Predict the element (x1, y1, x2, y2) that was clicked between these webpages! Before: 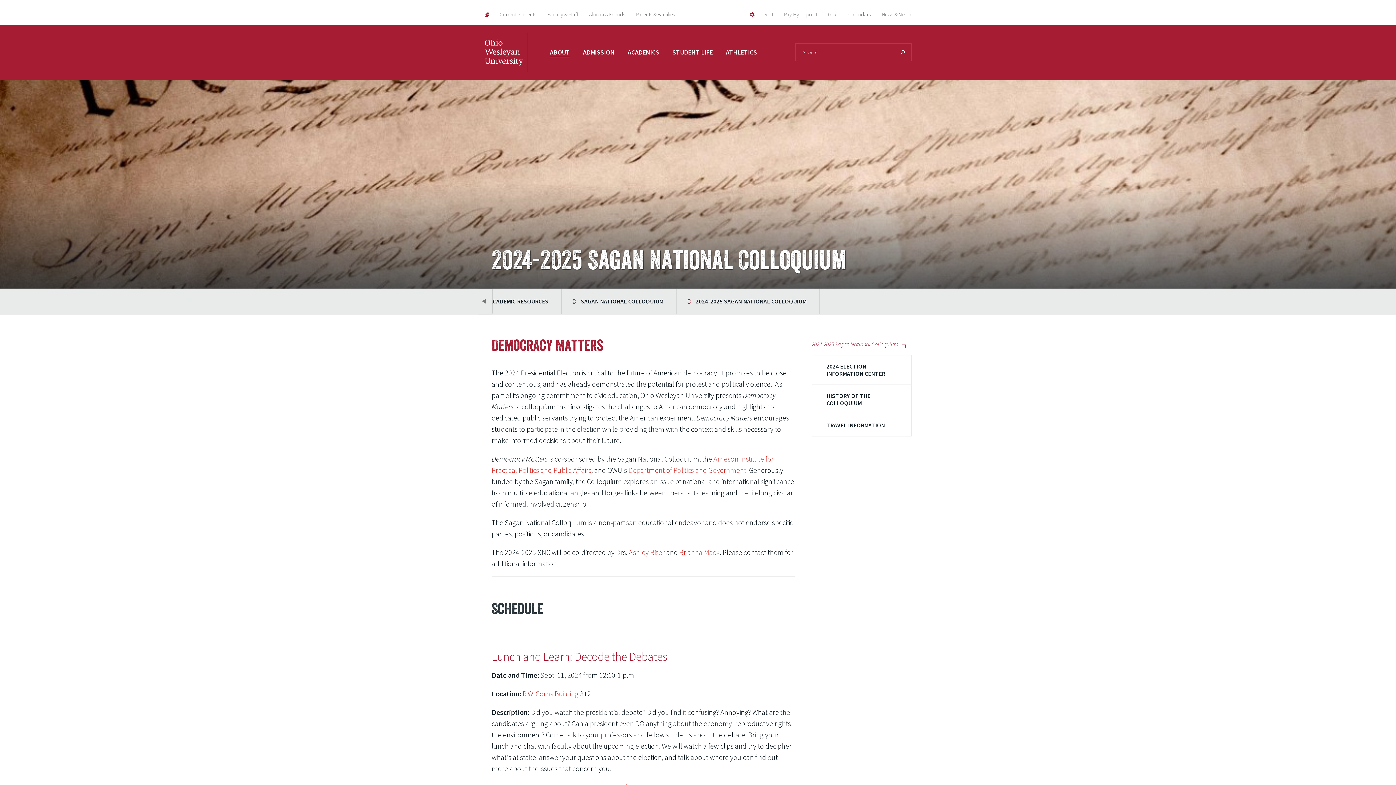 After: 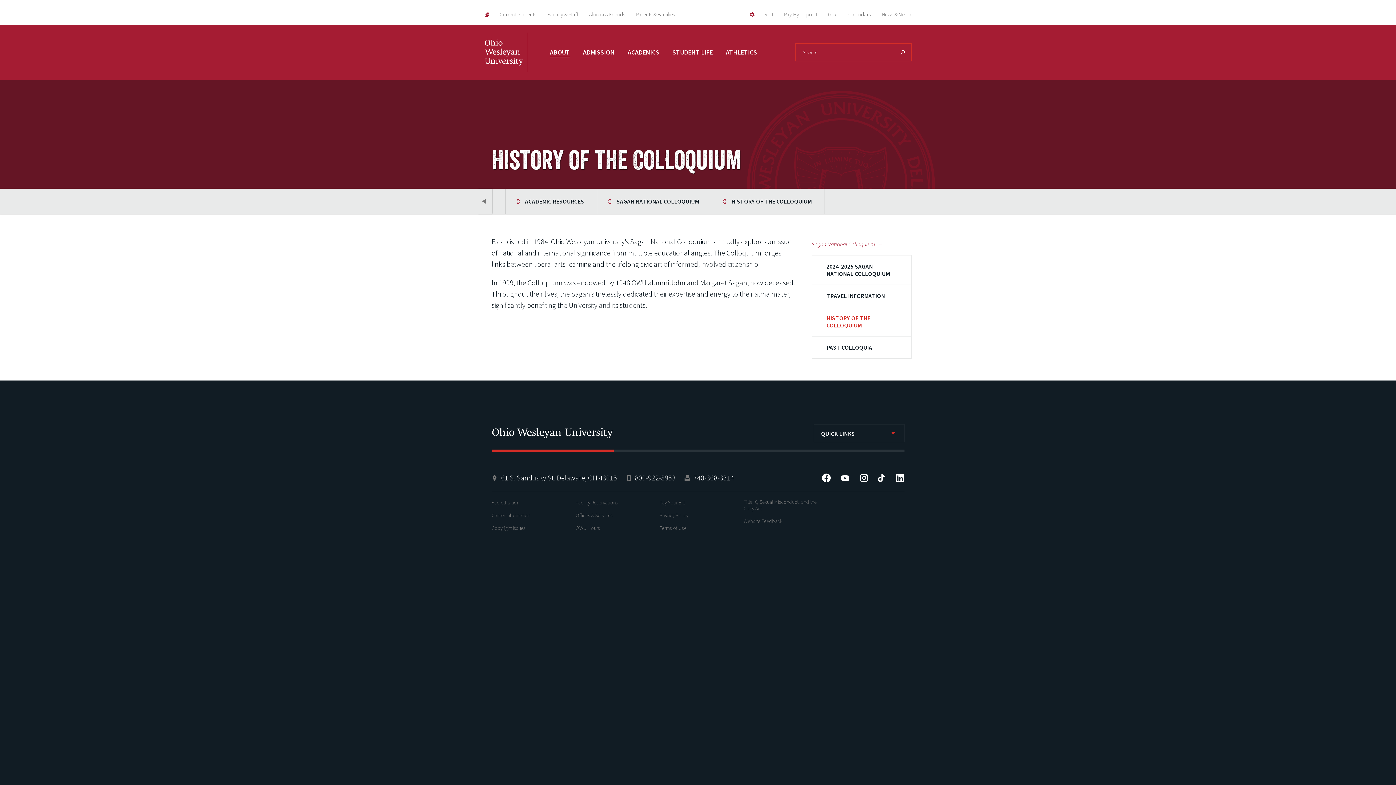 Action: label: HISTORY OF THE COLLOQUIUM bbox: (812, 385, 911, 414)